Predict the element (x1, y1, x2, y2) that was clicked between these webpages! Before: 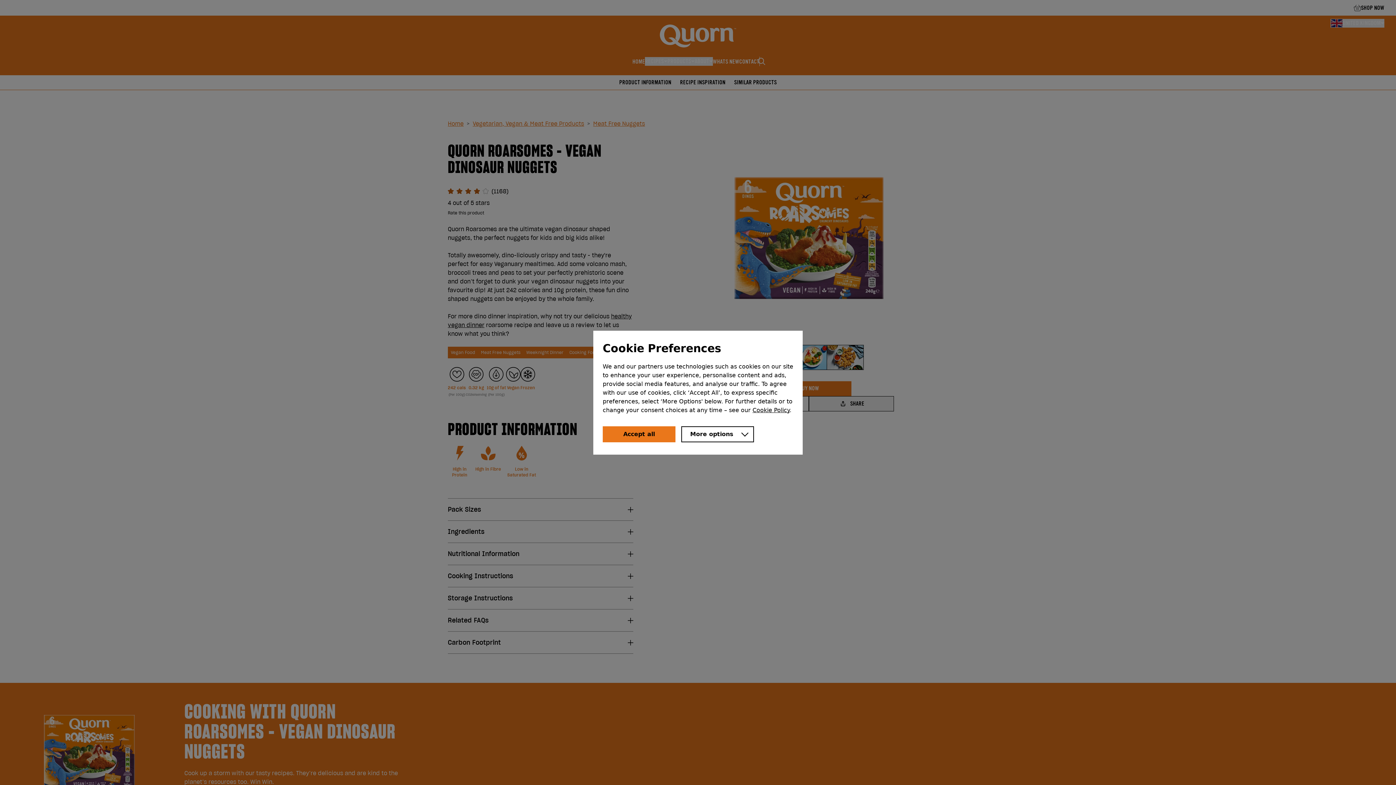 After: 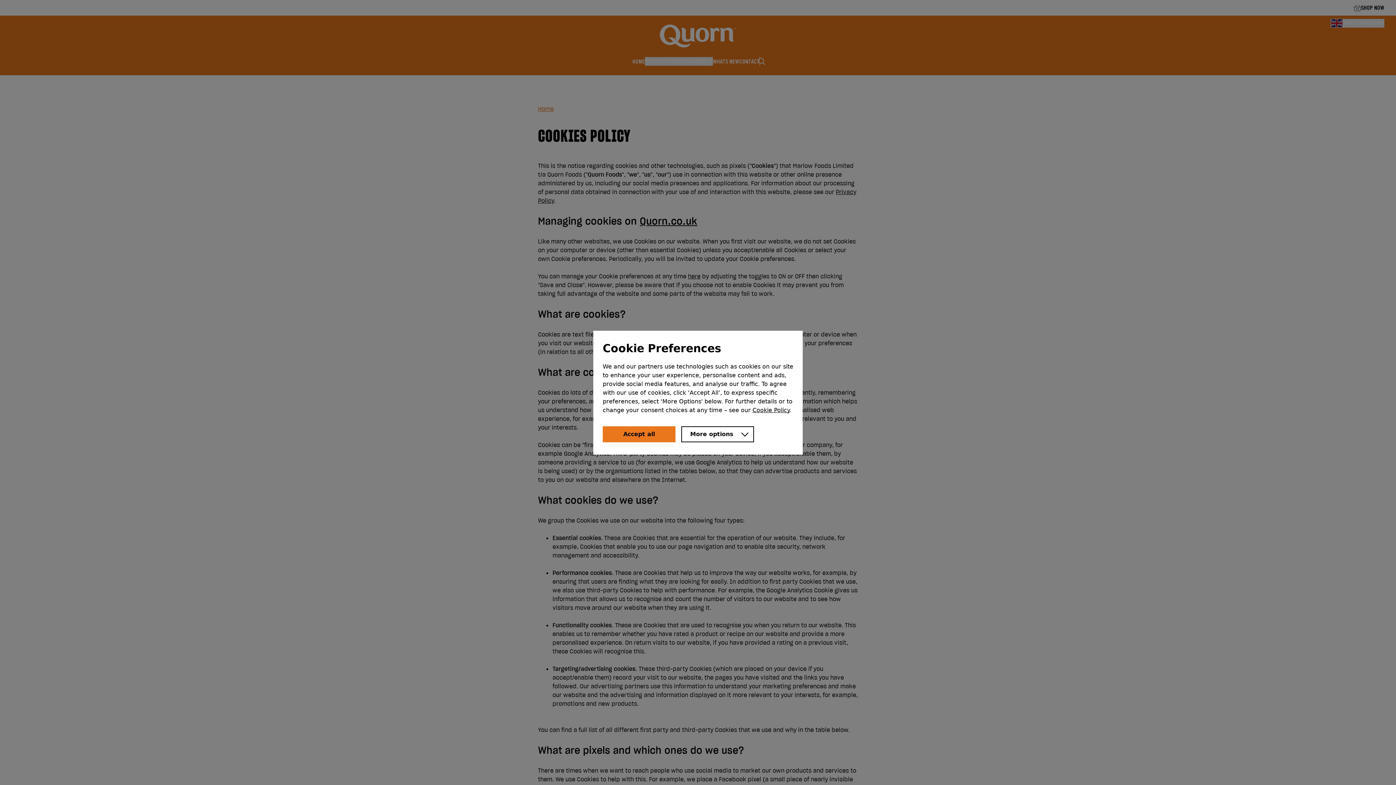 Action: bbox: (752, 406, 789, 413) label: Cookie Policy